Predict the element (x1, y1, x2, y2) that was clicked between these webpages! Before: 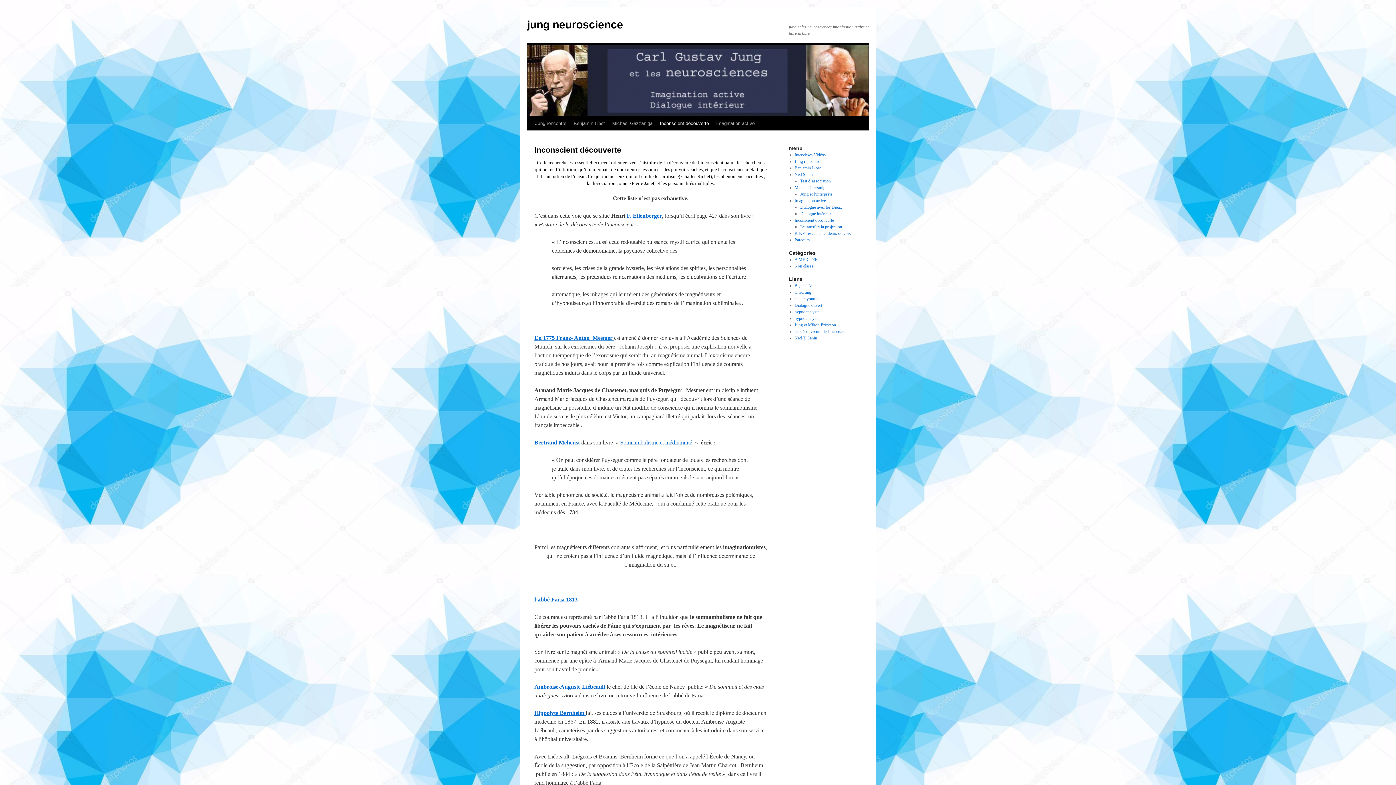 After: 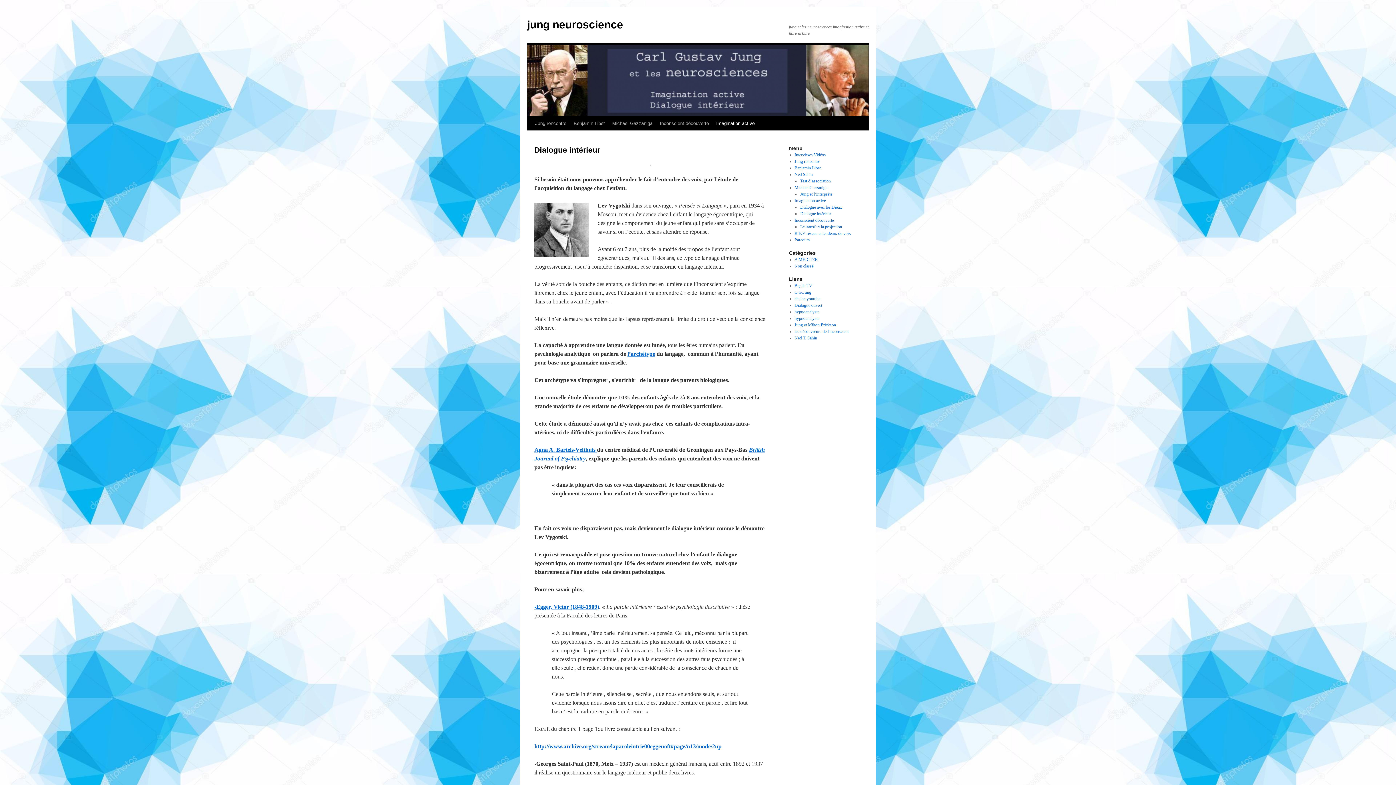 Action: label: Dialogue intérieur bbox: (800, 211, 831, 216)